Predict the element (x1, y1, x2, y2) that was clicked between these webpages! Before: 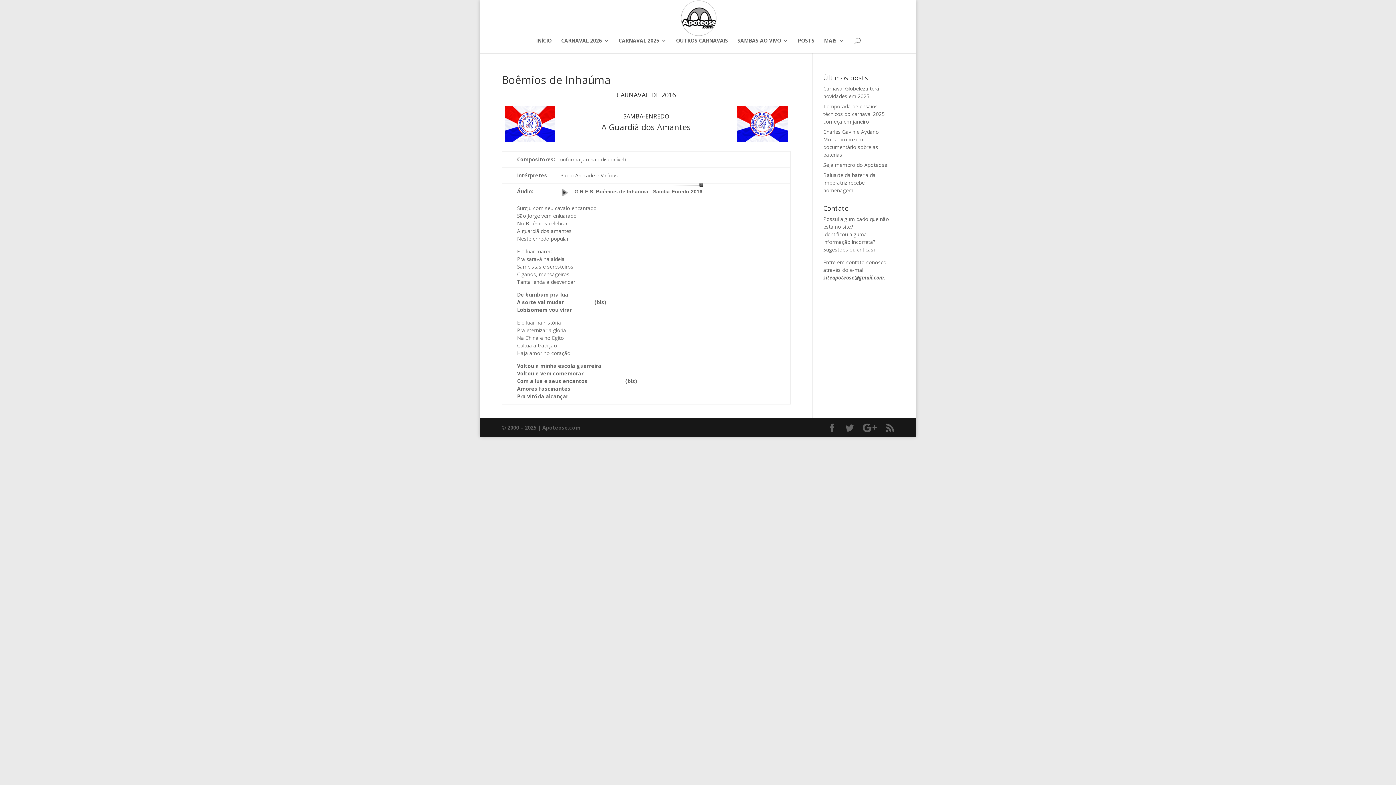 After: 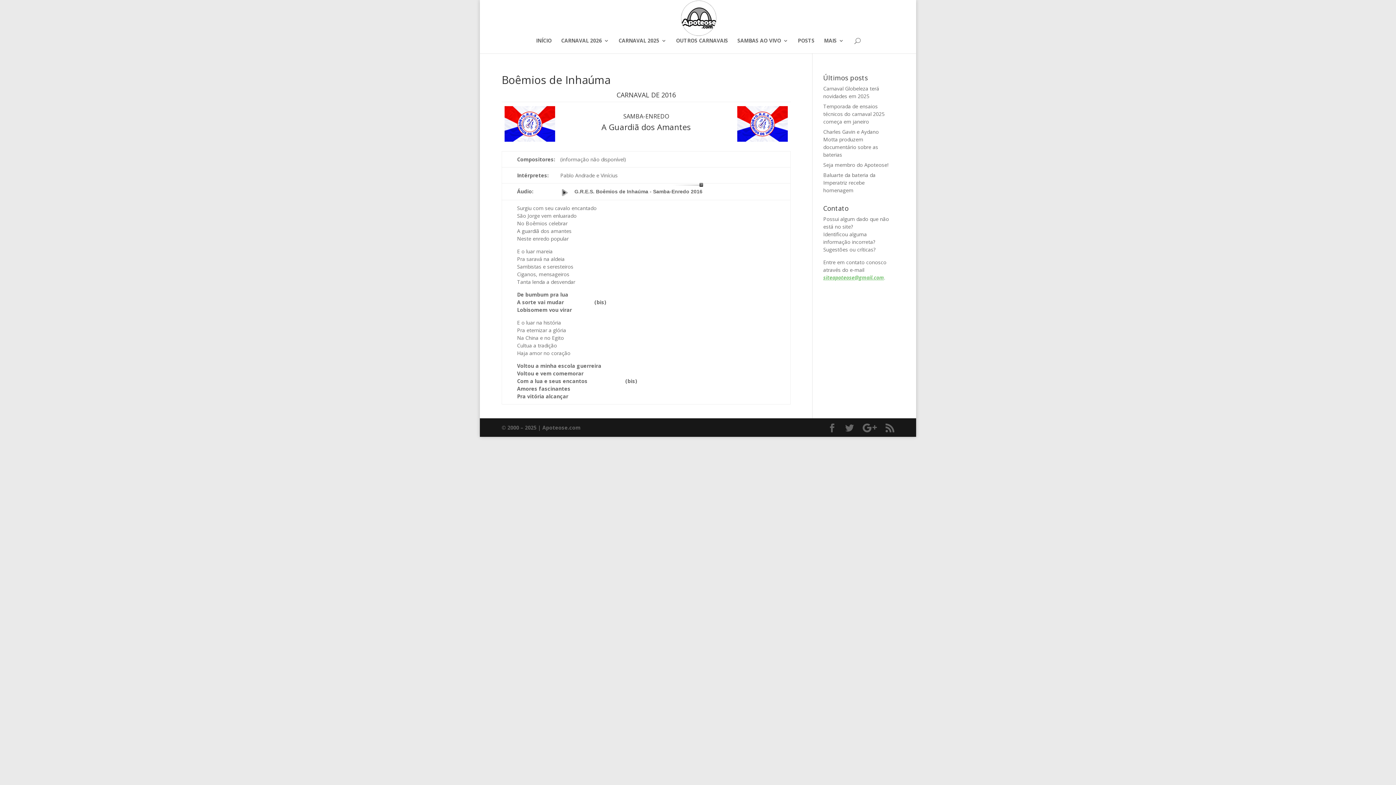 Action: label: siteapoteose@gmail.com bbox: (823, 274, 884, 281)